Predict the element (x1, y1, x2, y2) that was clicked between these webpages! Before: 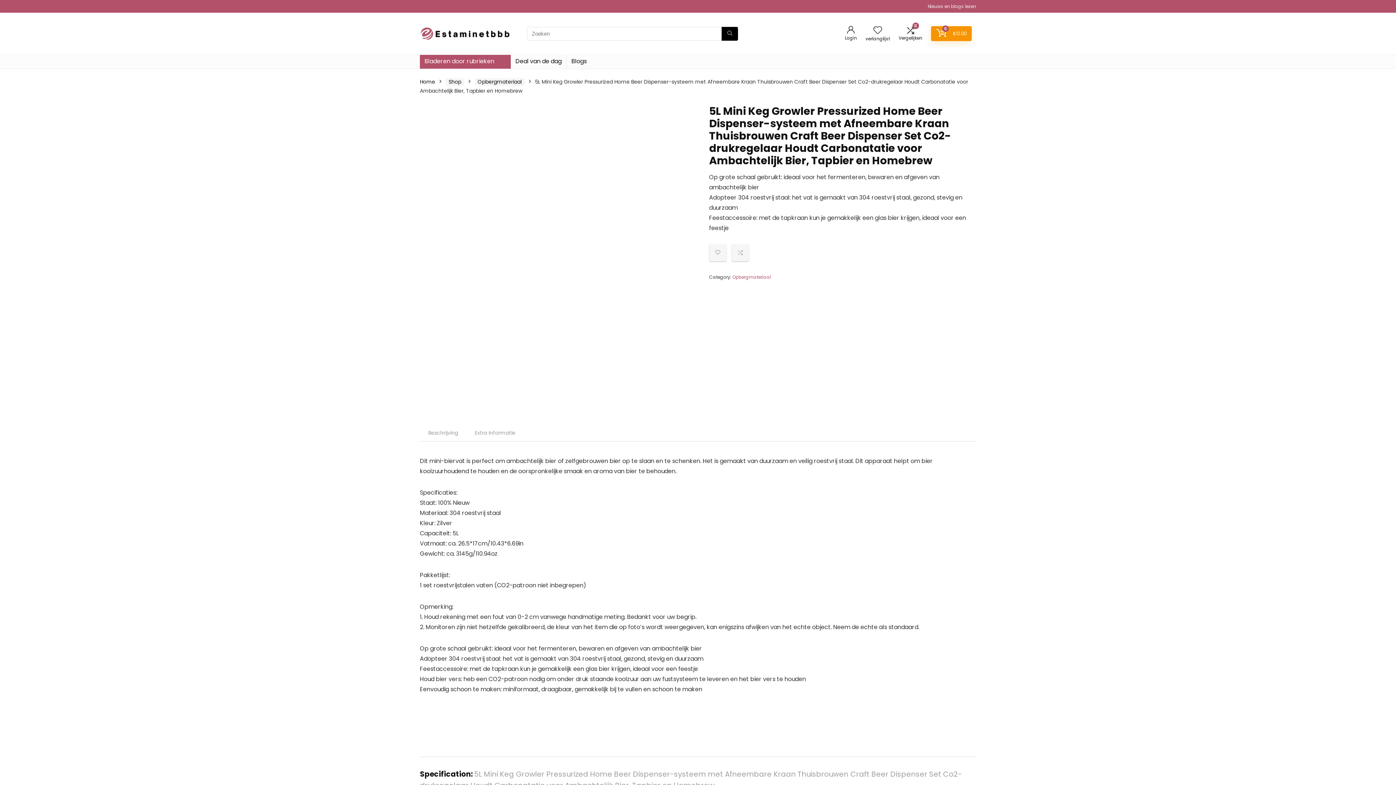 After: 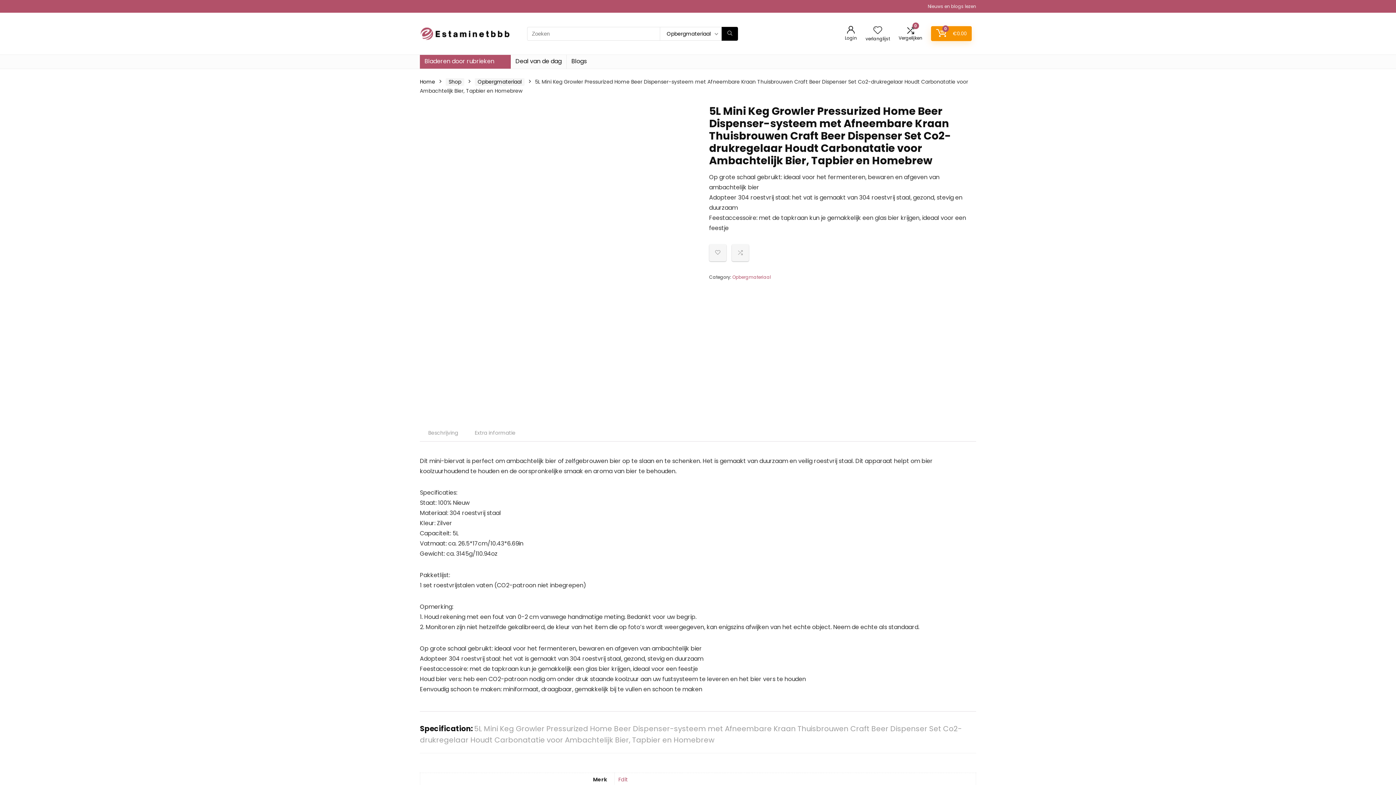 Action: bbox: (847, 24, 854, 36)